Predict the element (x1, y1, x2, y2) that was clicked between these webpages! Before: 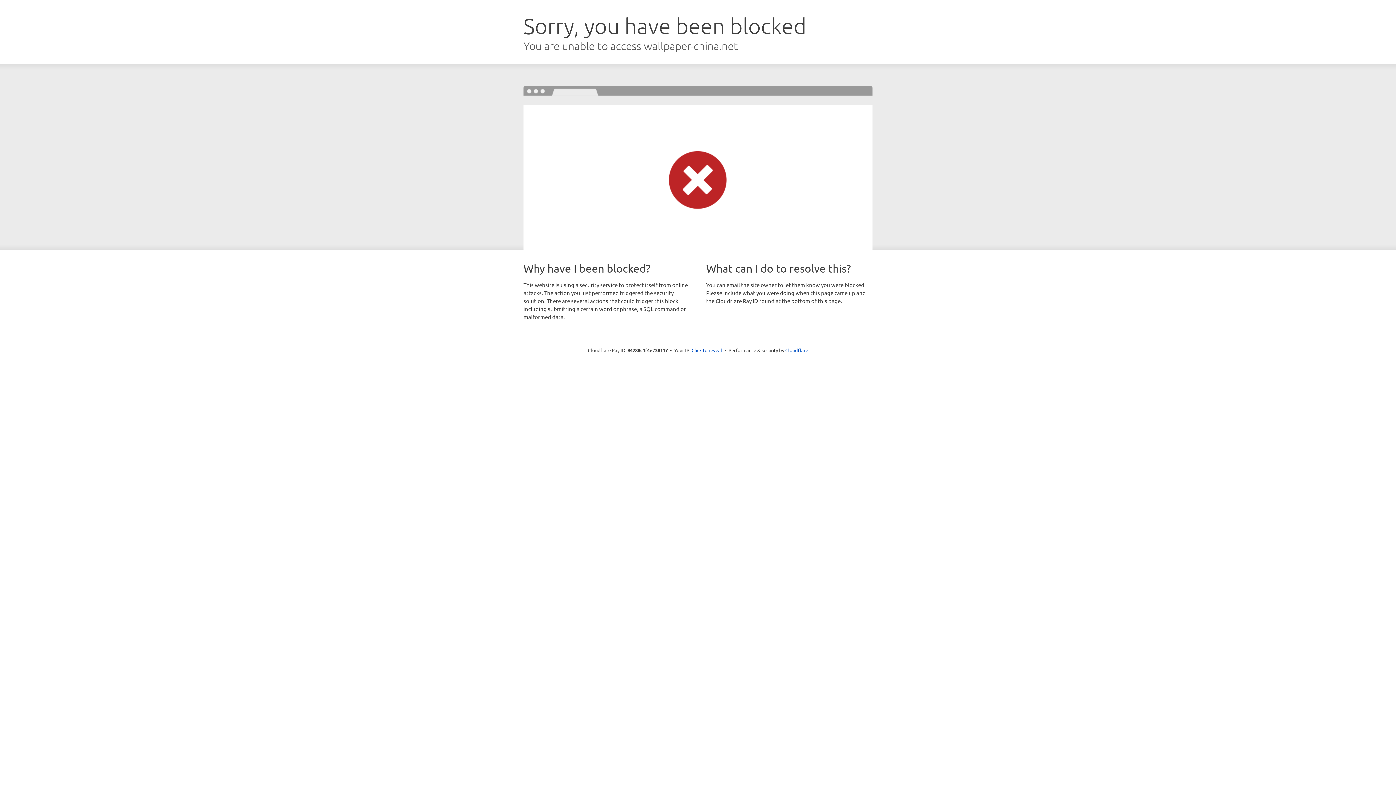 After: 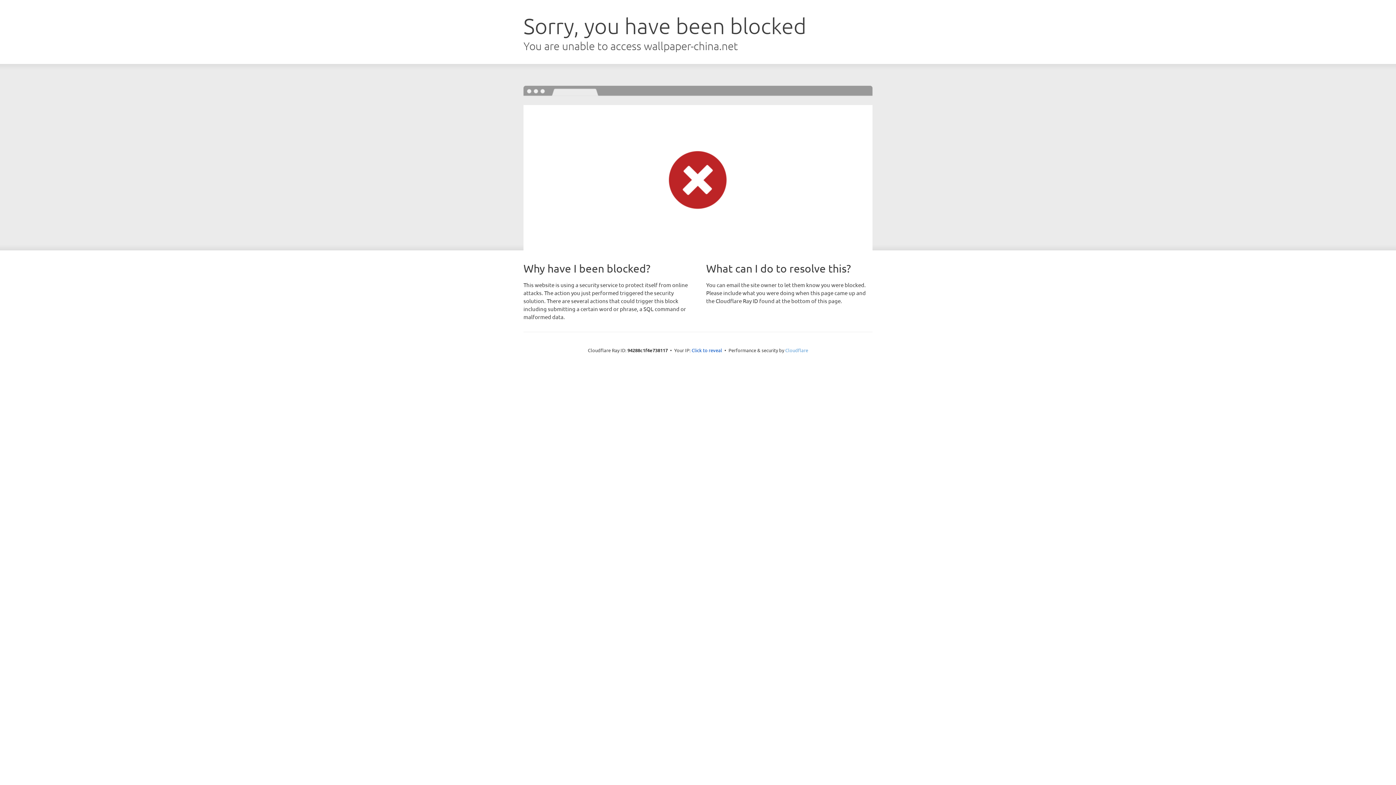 Action: bbox: (785, 347, 808, 353) label: Cloudflare